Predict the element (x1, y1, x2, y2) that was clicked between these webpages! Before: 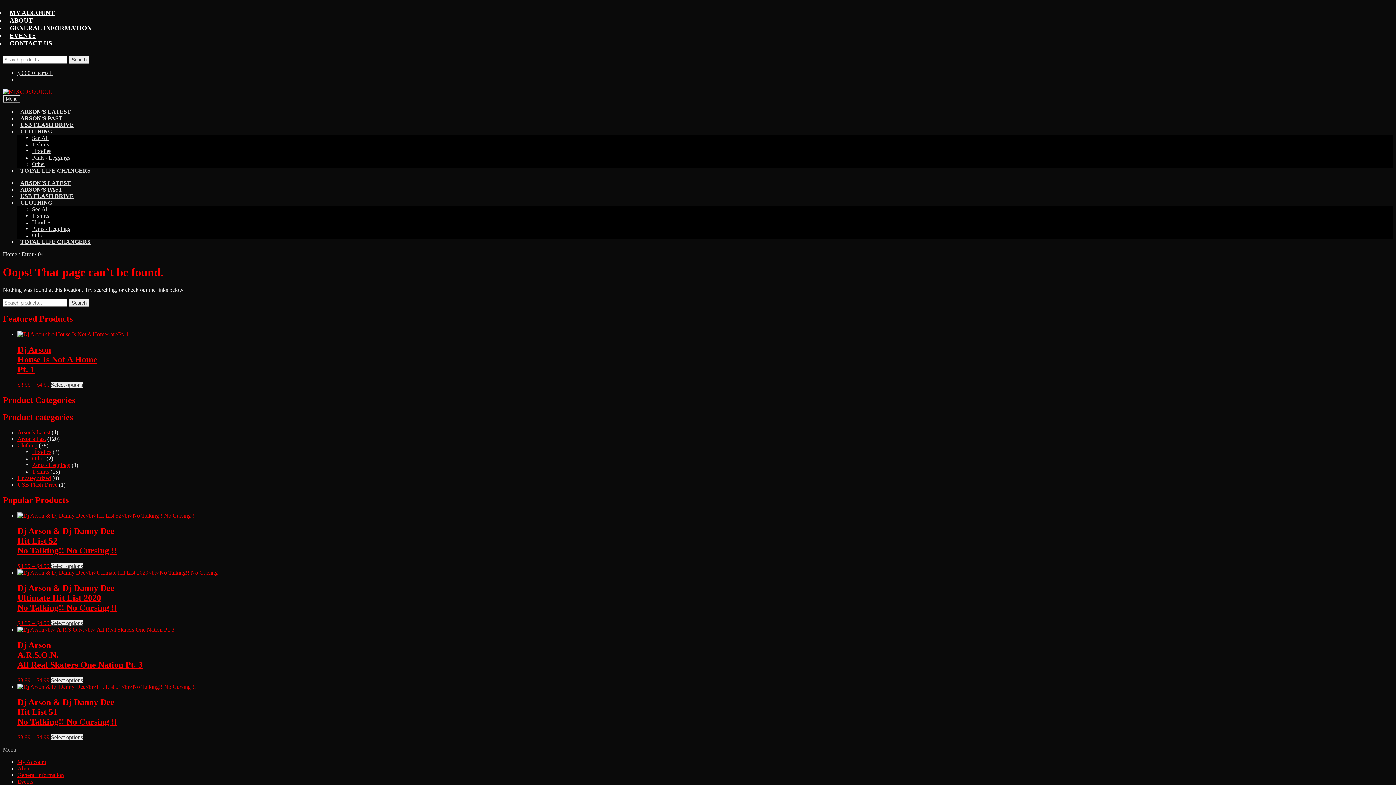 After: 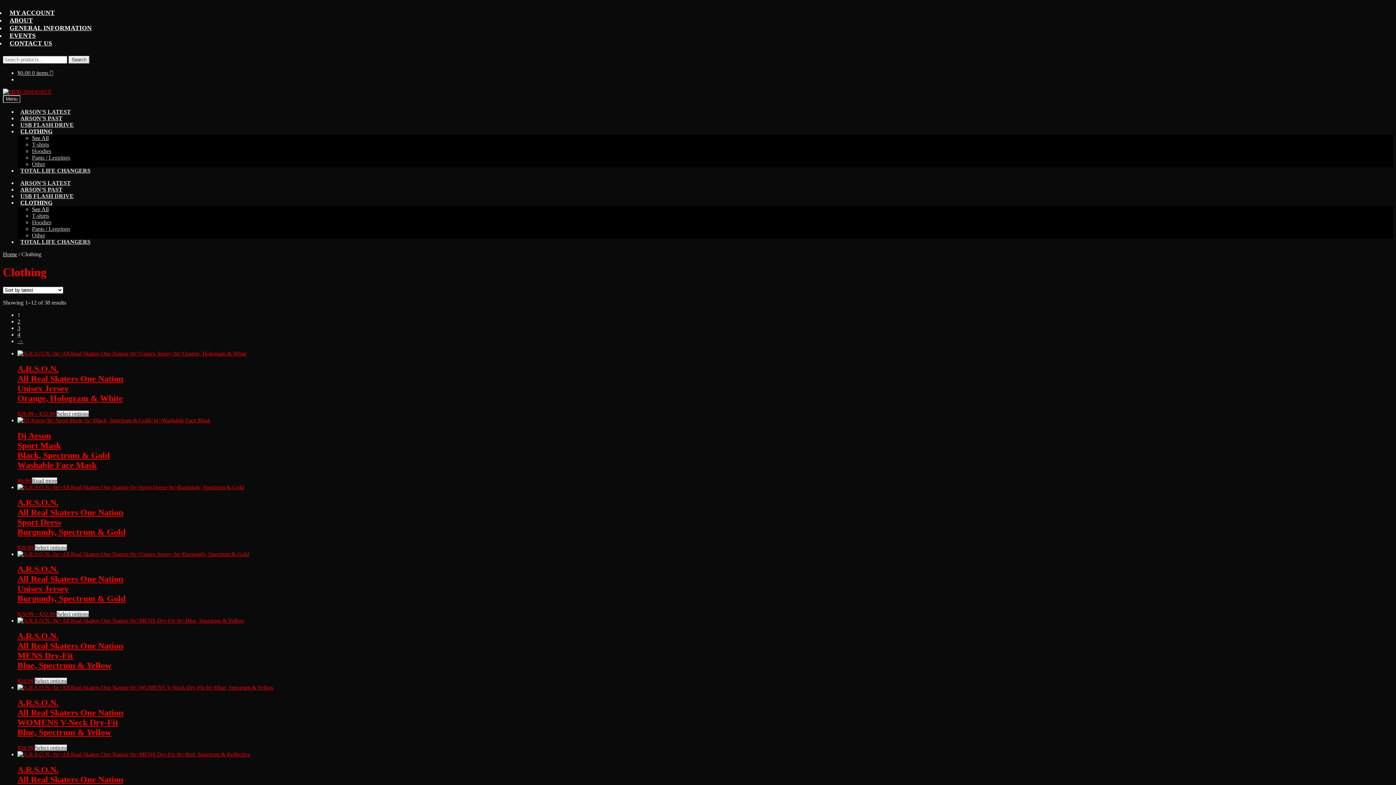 Action: bbox: (17, 124, 55, 138) label: CLOTHING